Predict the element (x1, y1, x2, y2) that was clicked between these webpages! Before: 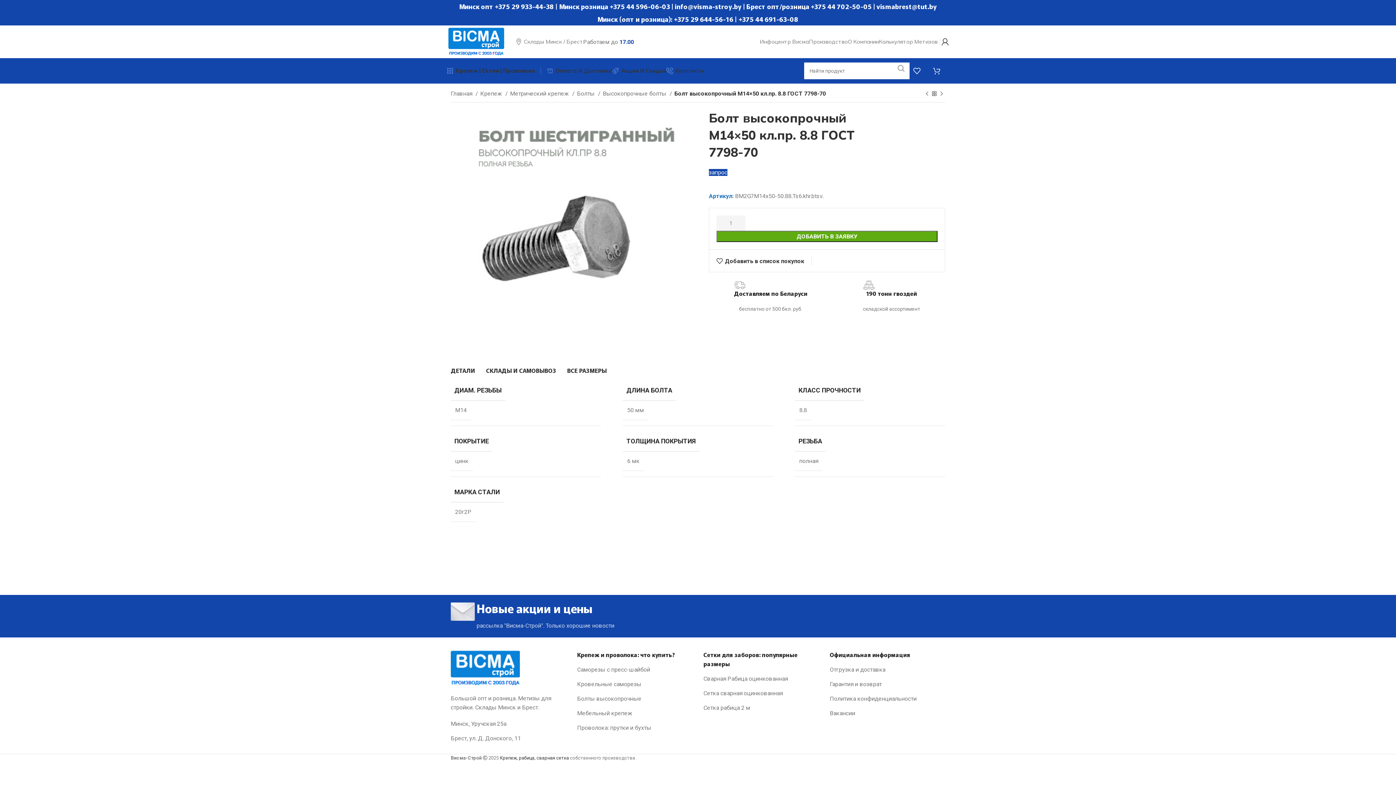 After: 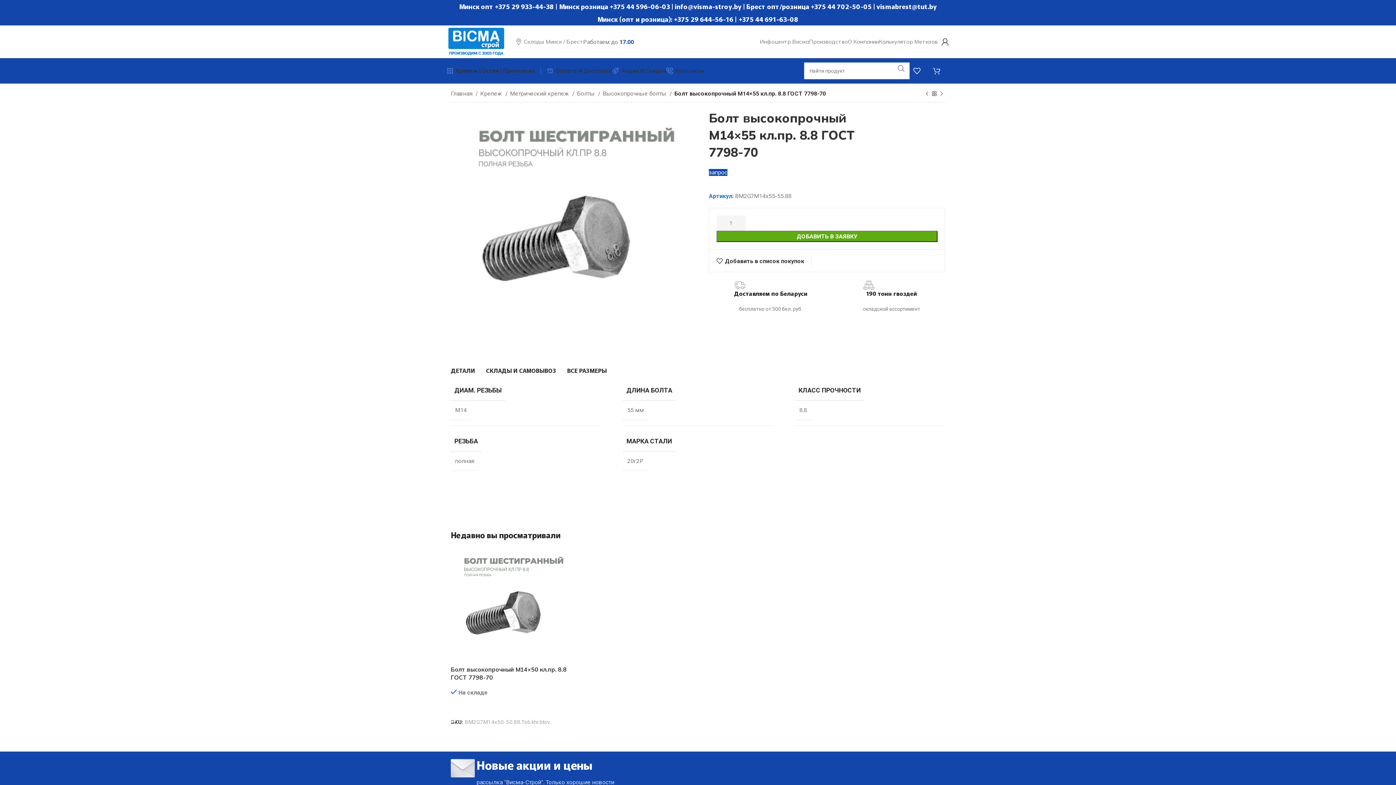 Action: bbox: (938, 90, 945, 97) label: Next product